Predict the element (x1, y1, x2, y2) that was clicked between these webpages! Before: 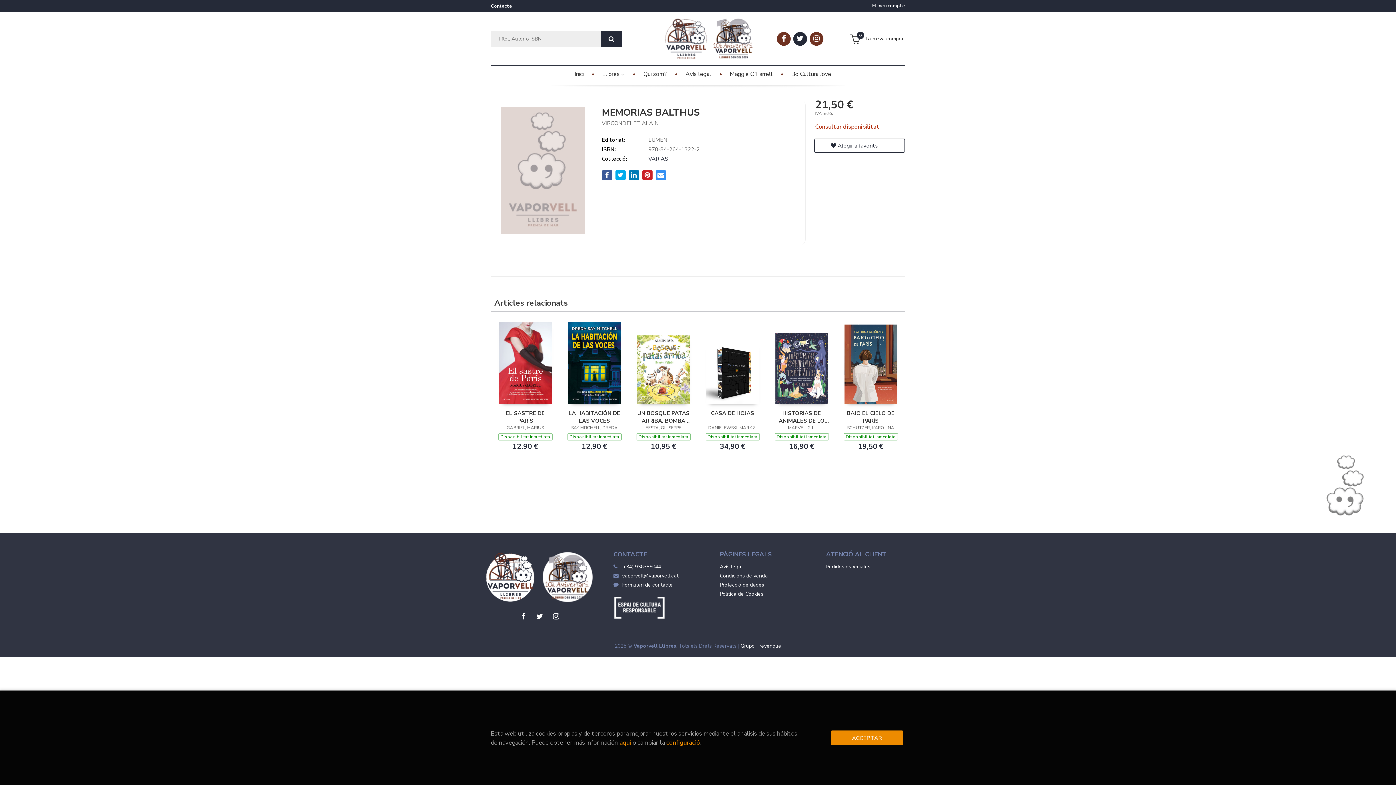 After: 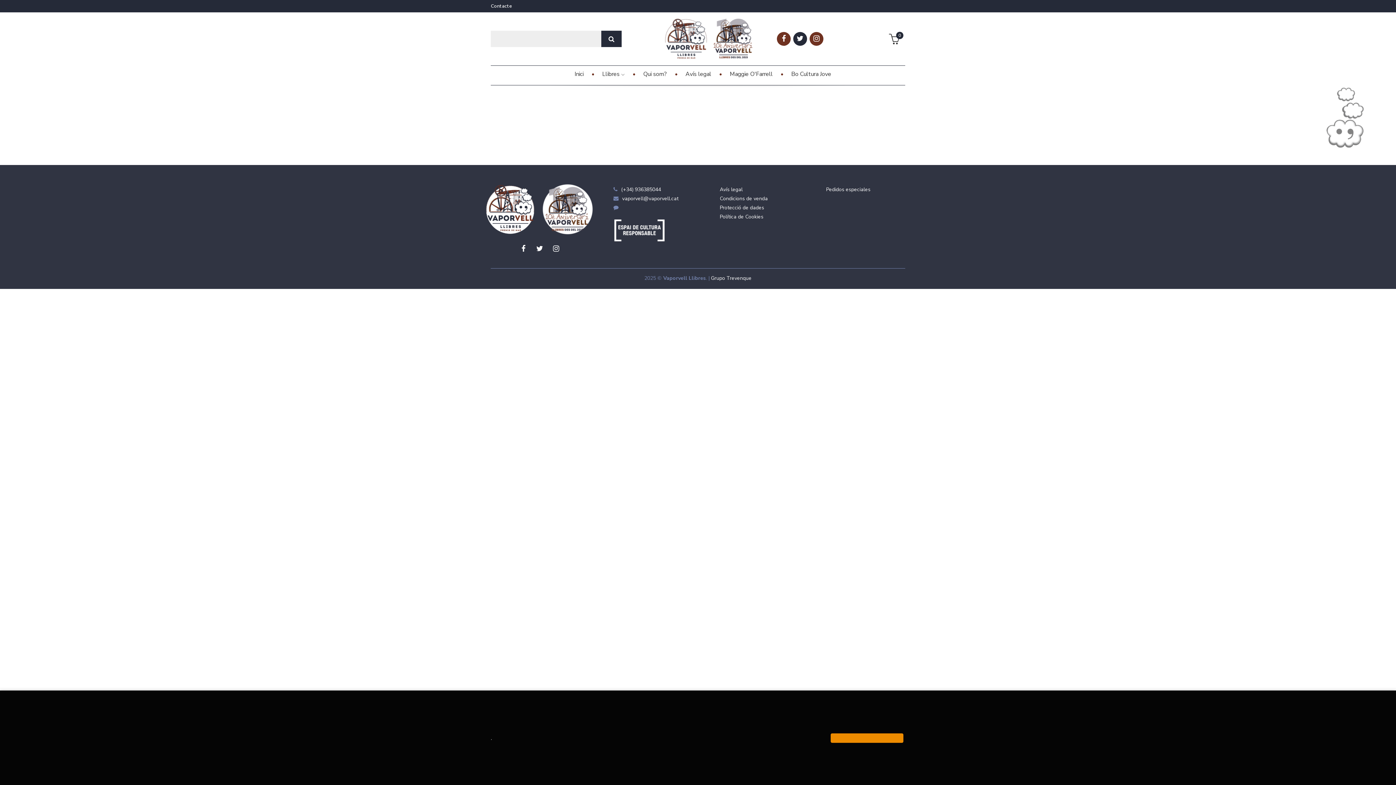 Action: bbox: (490, 2, 515, 9) label: Contacte